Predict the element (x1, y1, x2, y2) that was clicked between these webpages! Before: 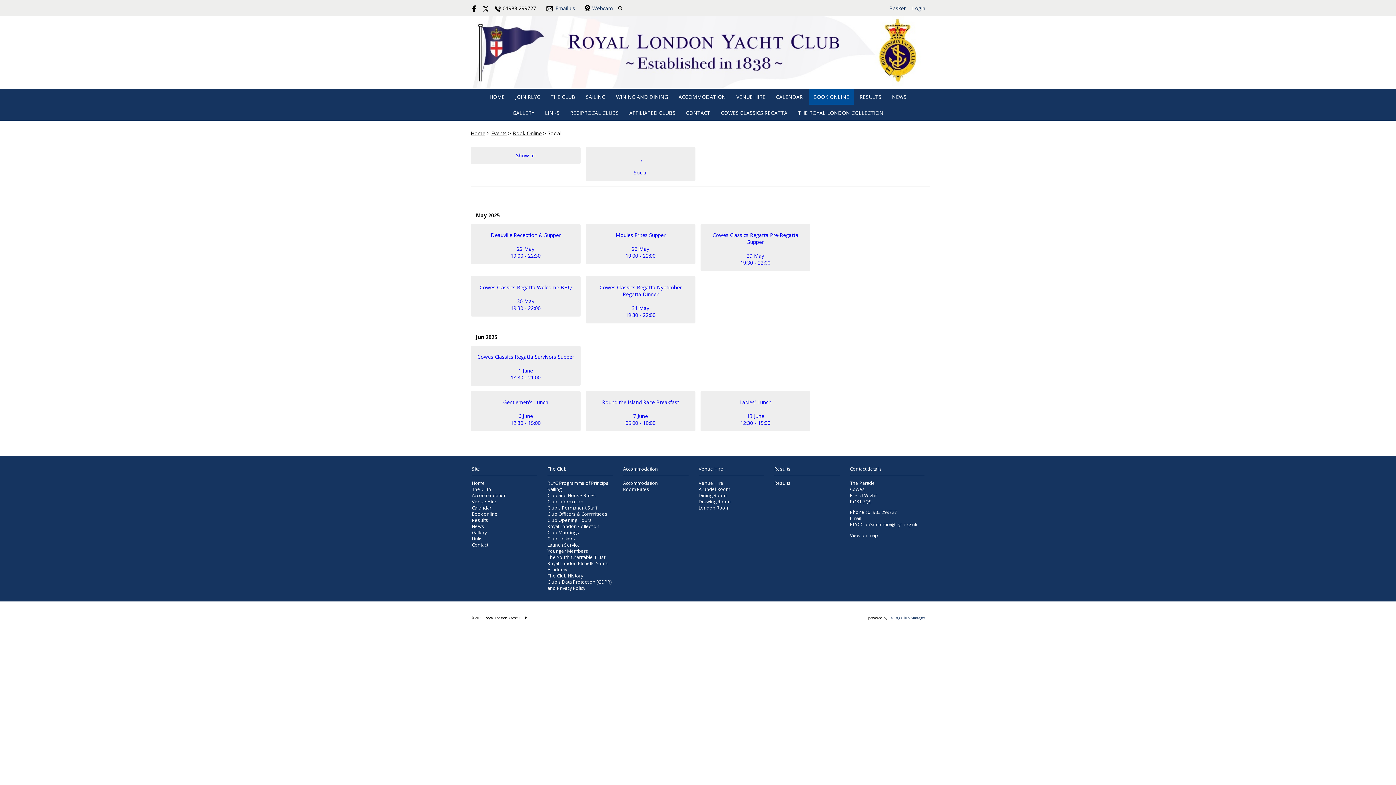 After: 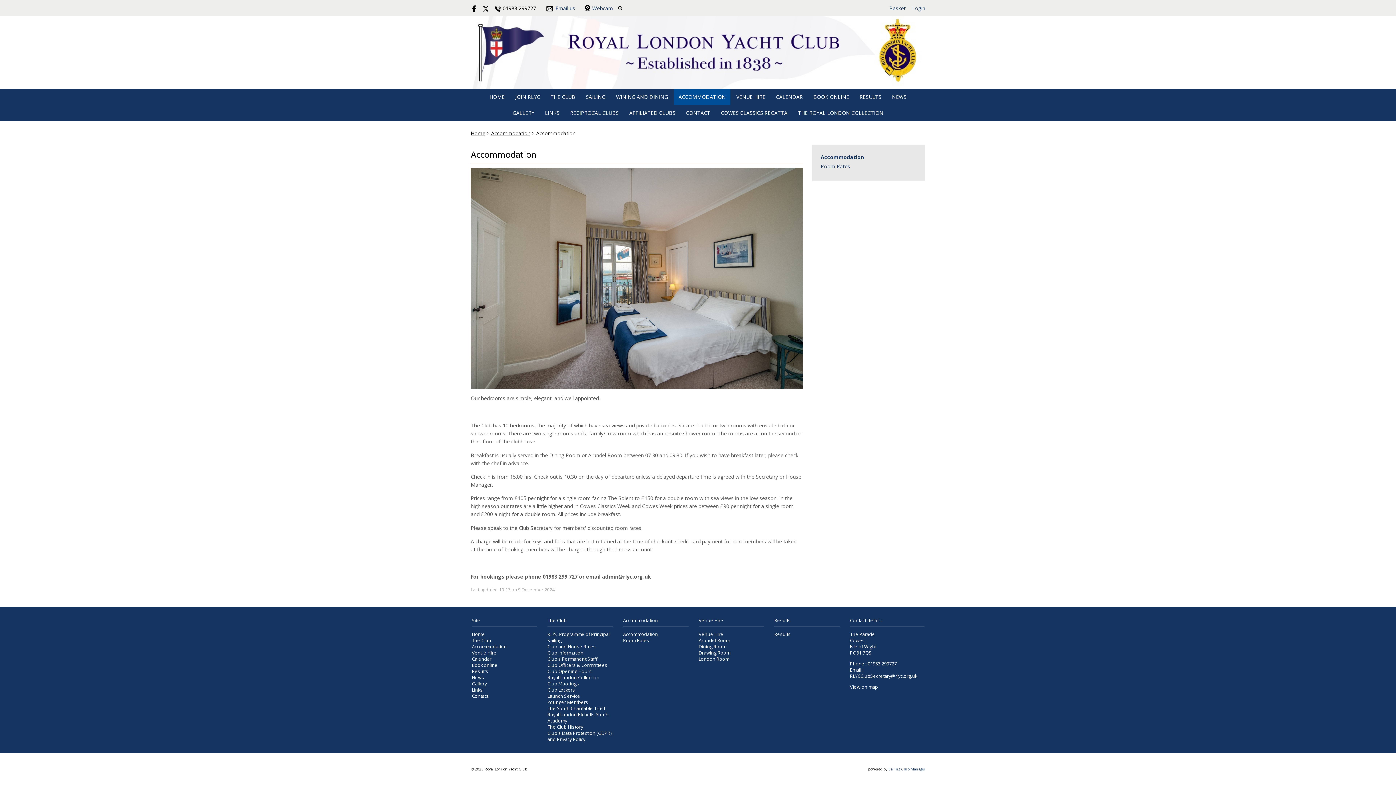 Action: label: Accommodation bbox: (472, 492, 506, 498)